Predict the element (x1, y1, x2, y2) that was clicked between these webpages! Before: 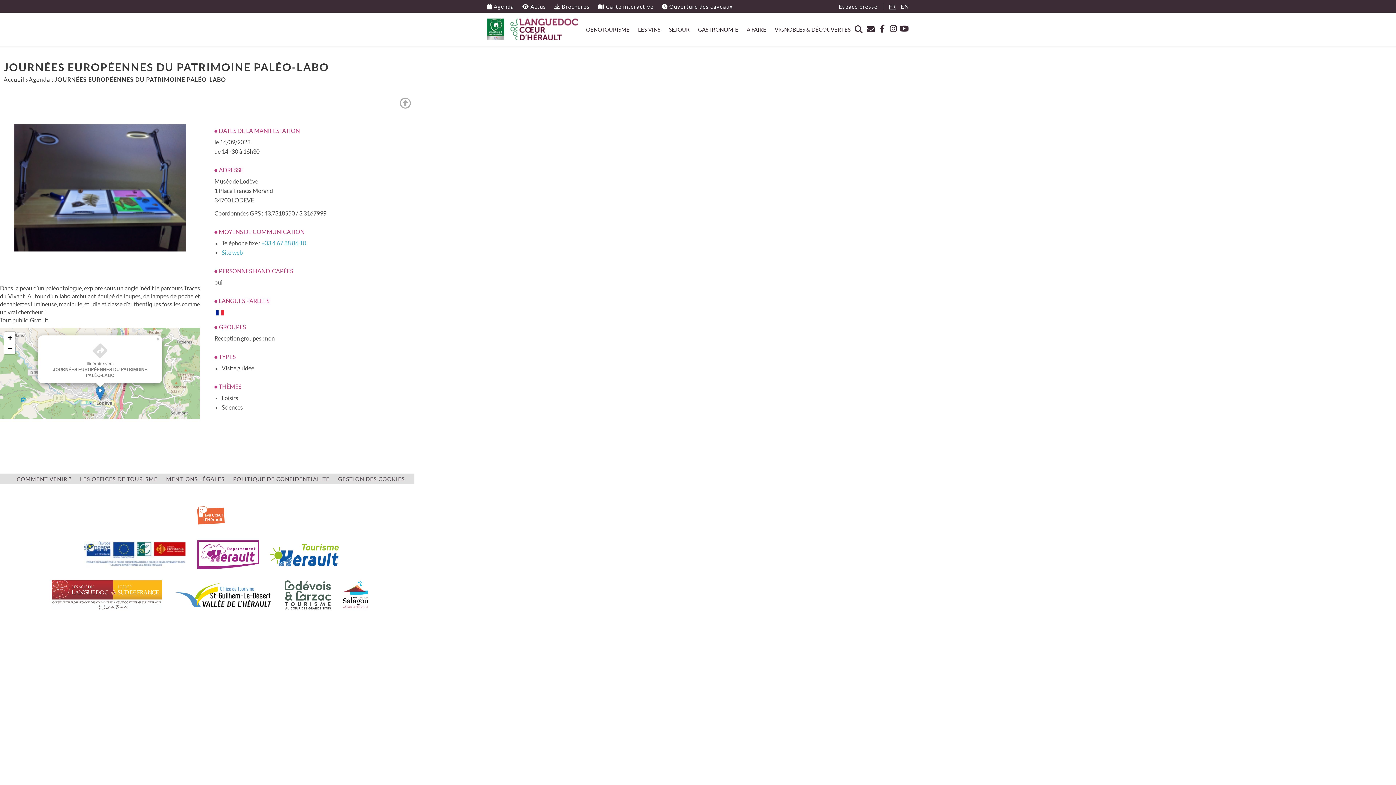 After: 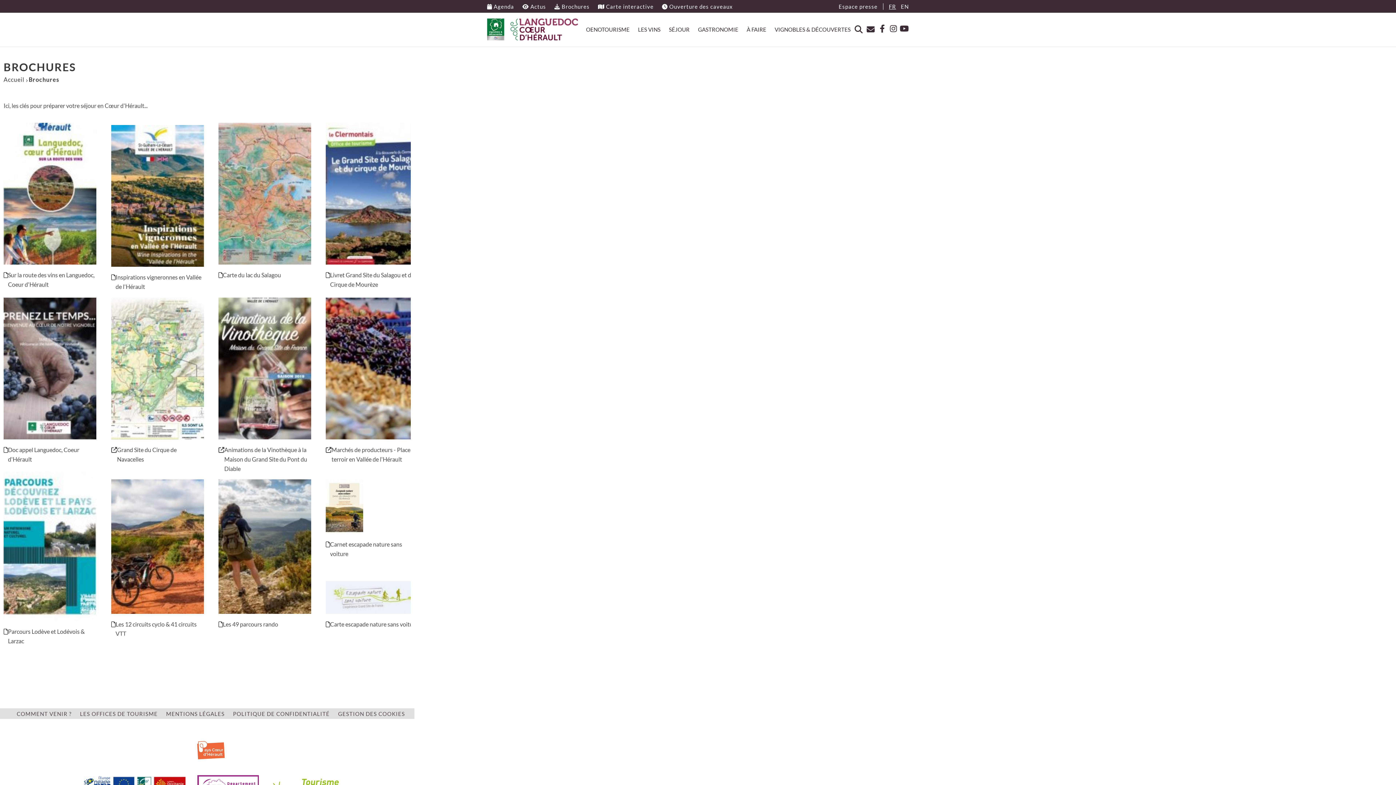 Action: bbox: (554, 3, 589, 9) label:  Brochures